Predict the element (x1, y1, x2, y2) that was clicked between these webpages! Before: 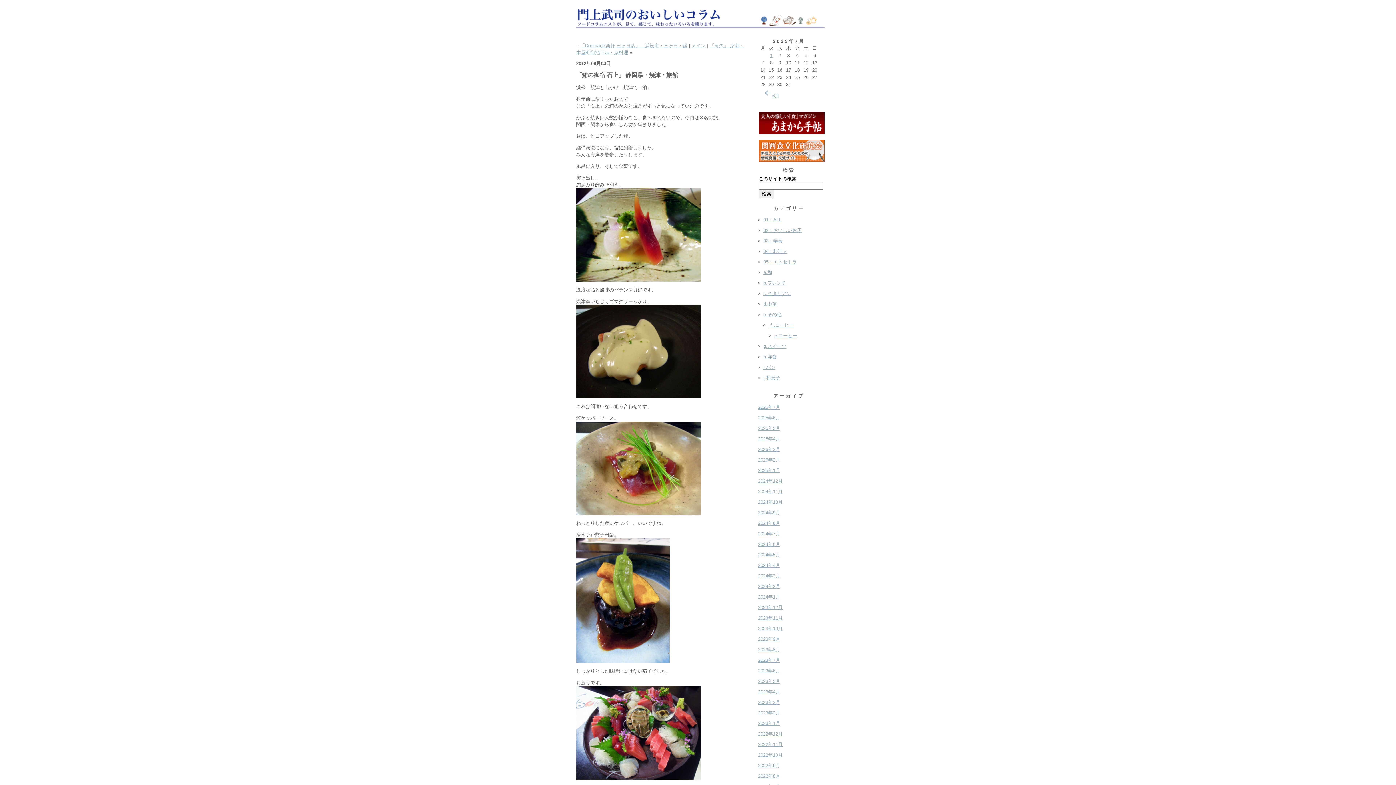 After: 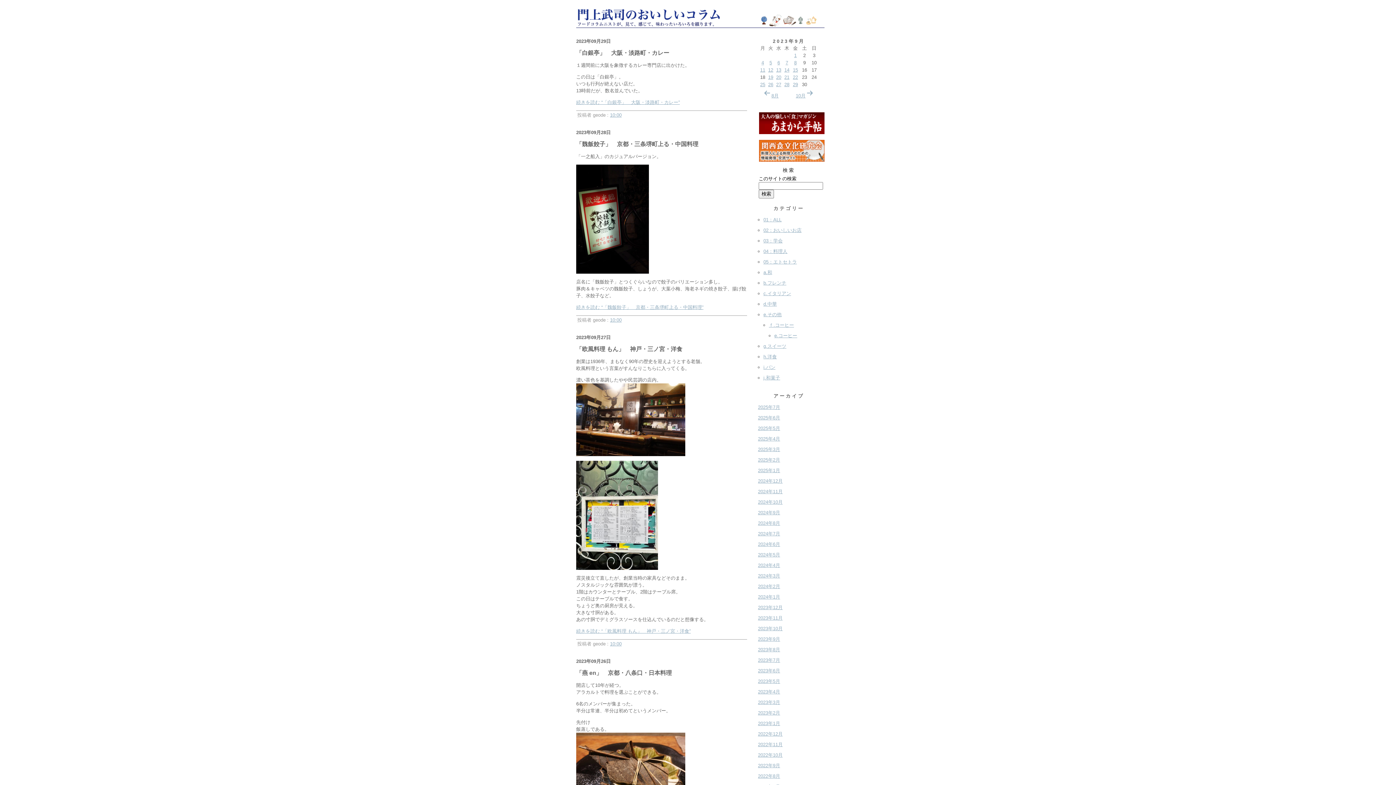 Action: label: 2023年9月 bbox: (758, 636, 780, 642)